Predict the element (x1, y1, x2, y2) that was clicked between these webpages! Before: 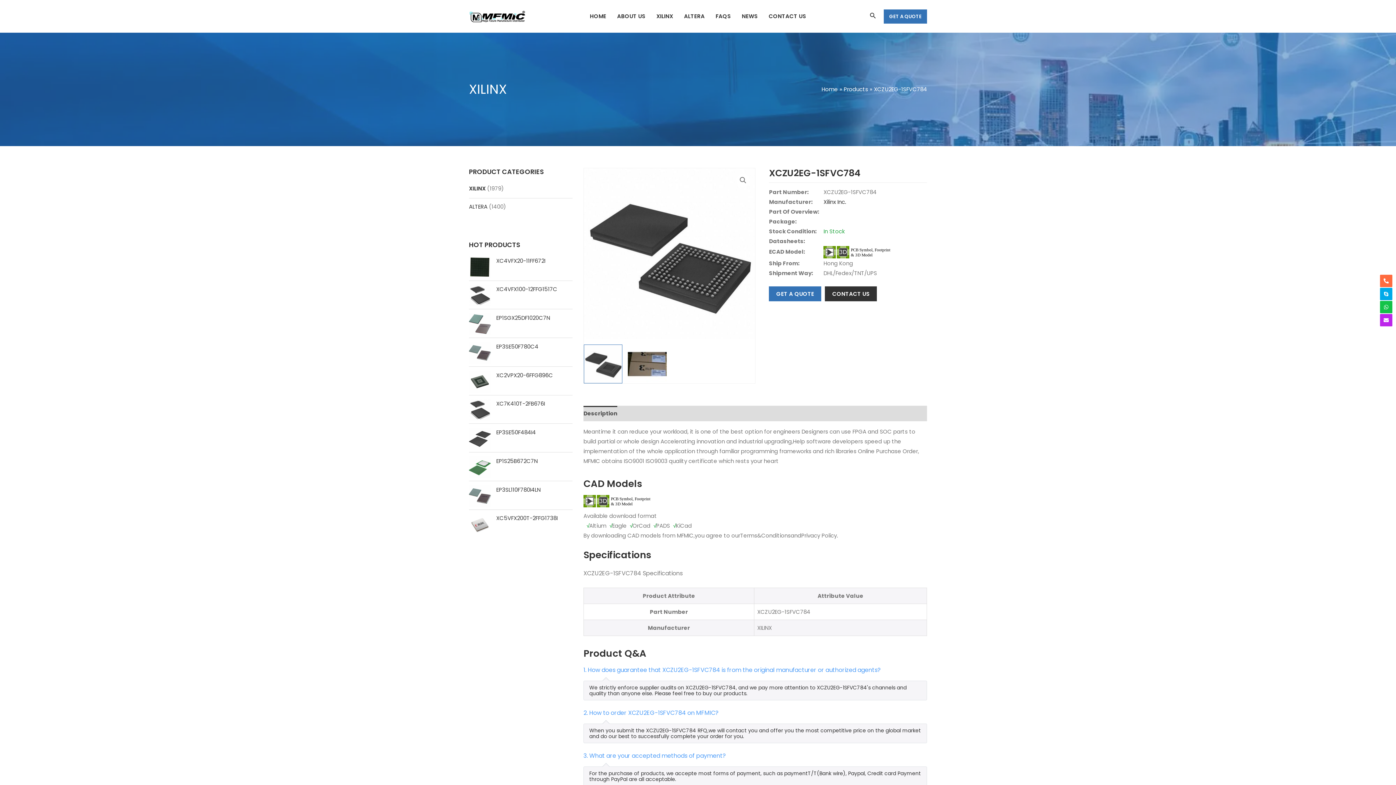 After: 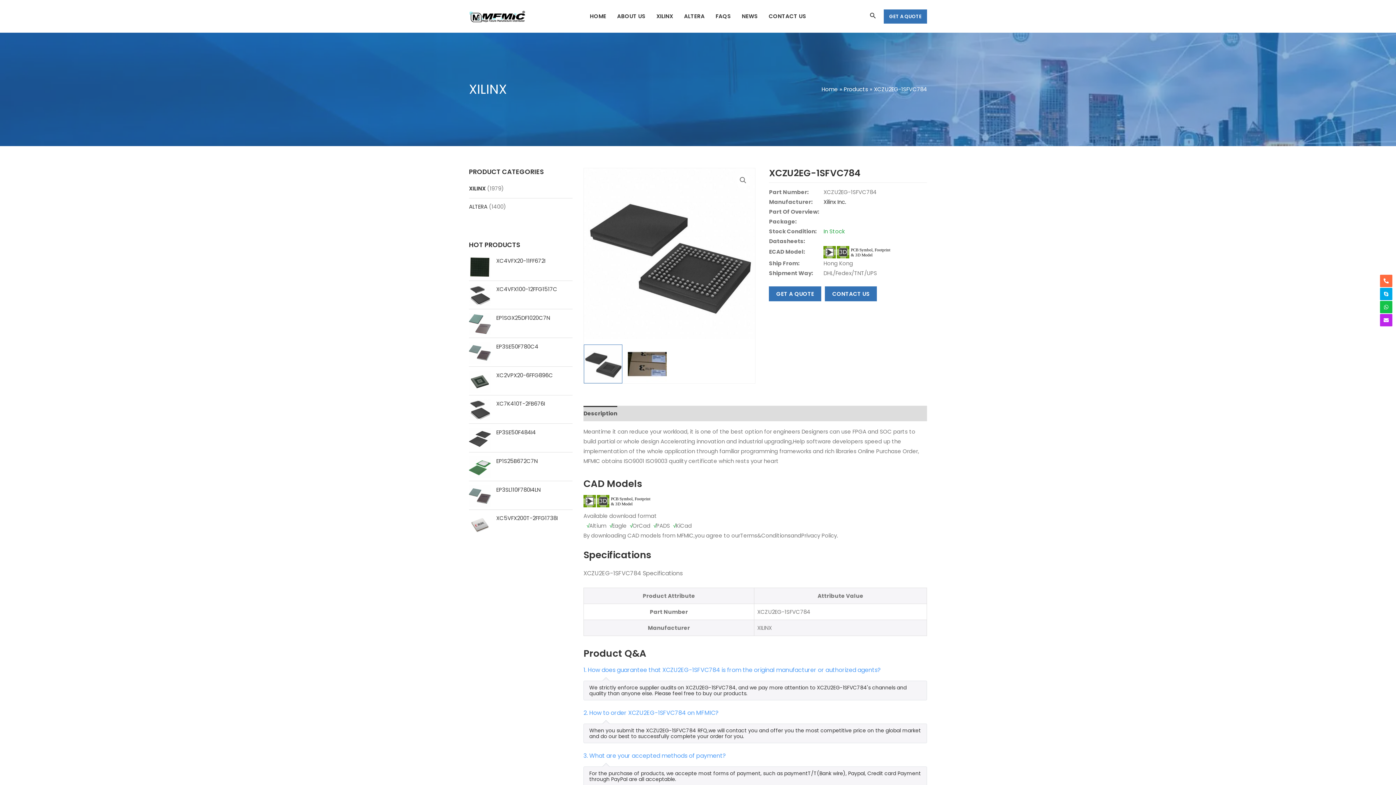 Action: label: CONTACT US bbox: (825, 286, 877, 301)